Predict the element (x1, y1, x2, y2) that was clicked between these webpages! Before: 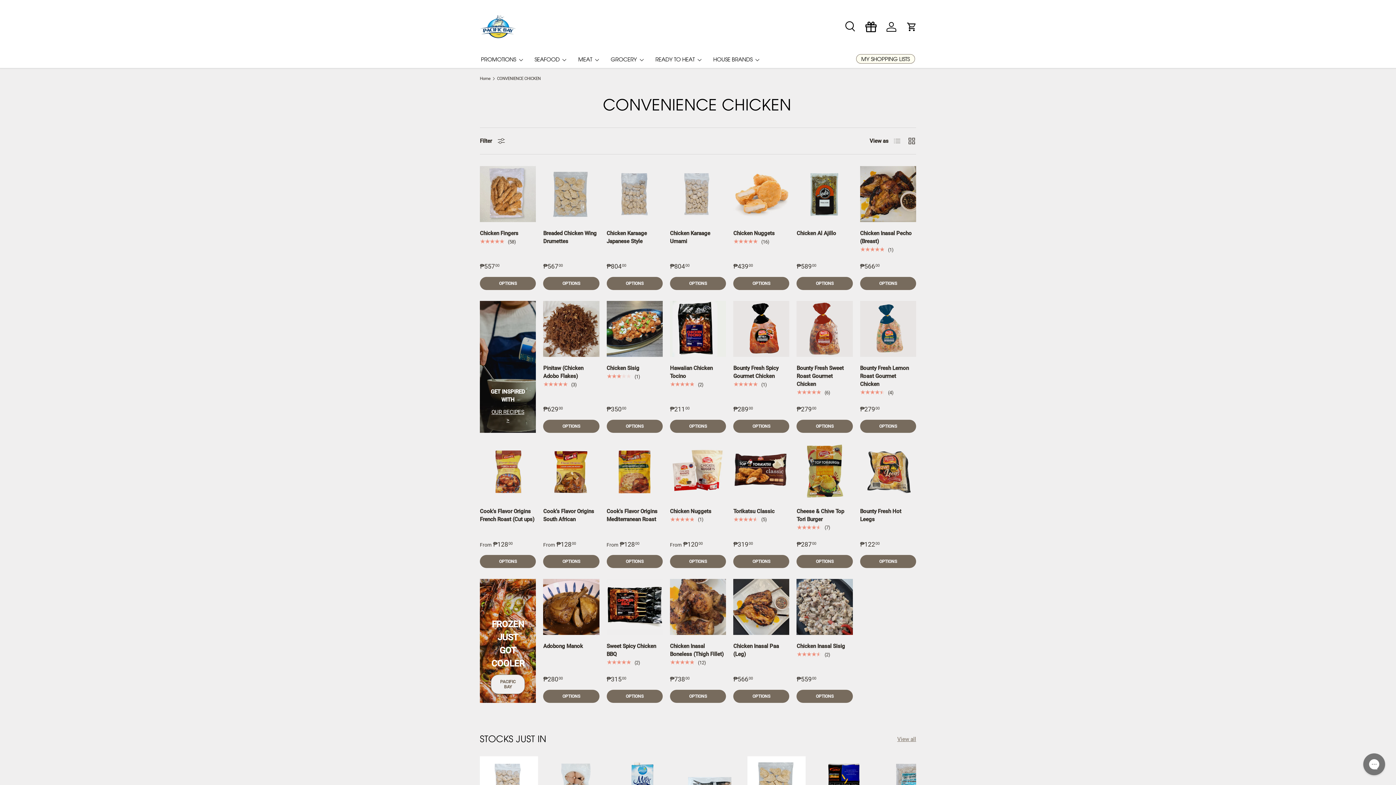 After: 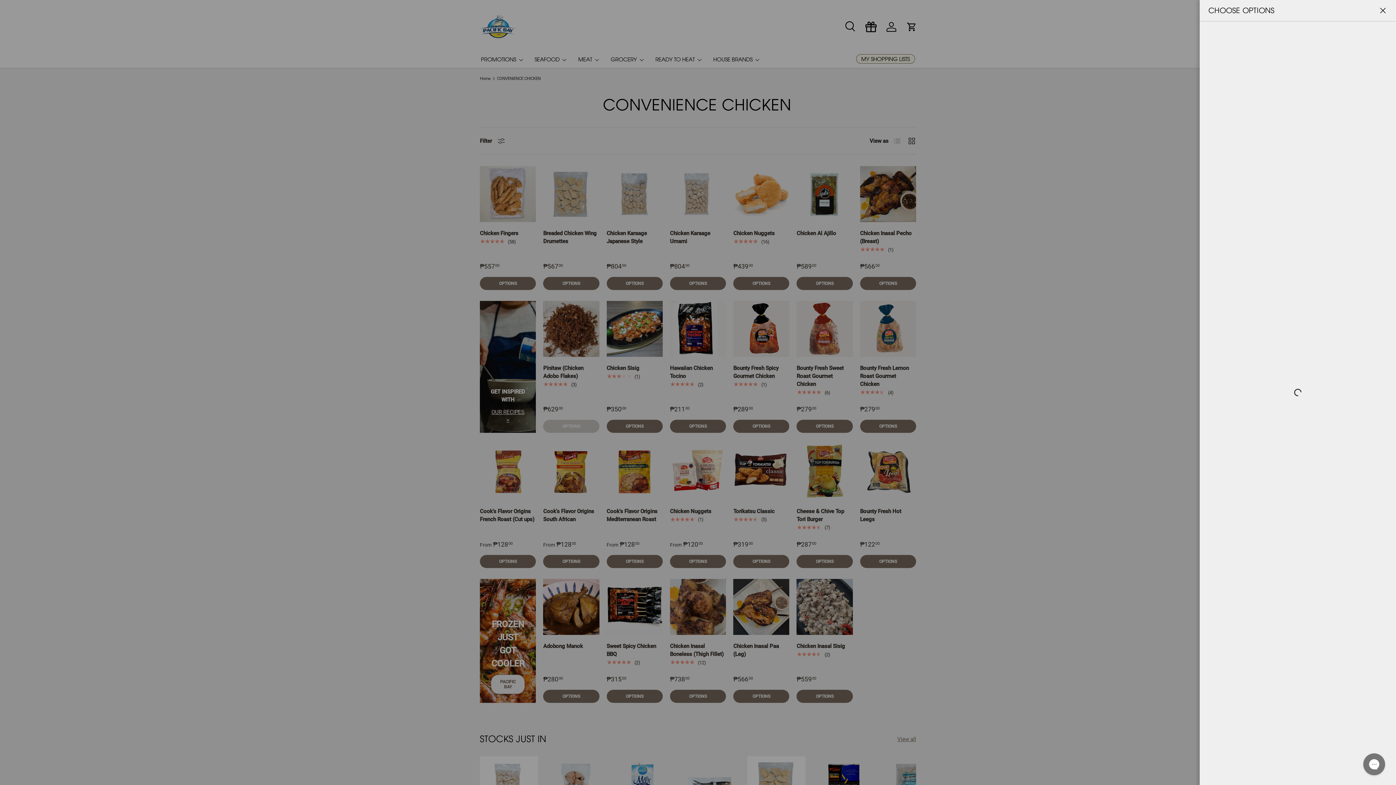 Action: bbox: (543, 420, 599, 433) label: OPTIONS